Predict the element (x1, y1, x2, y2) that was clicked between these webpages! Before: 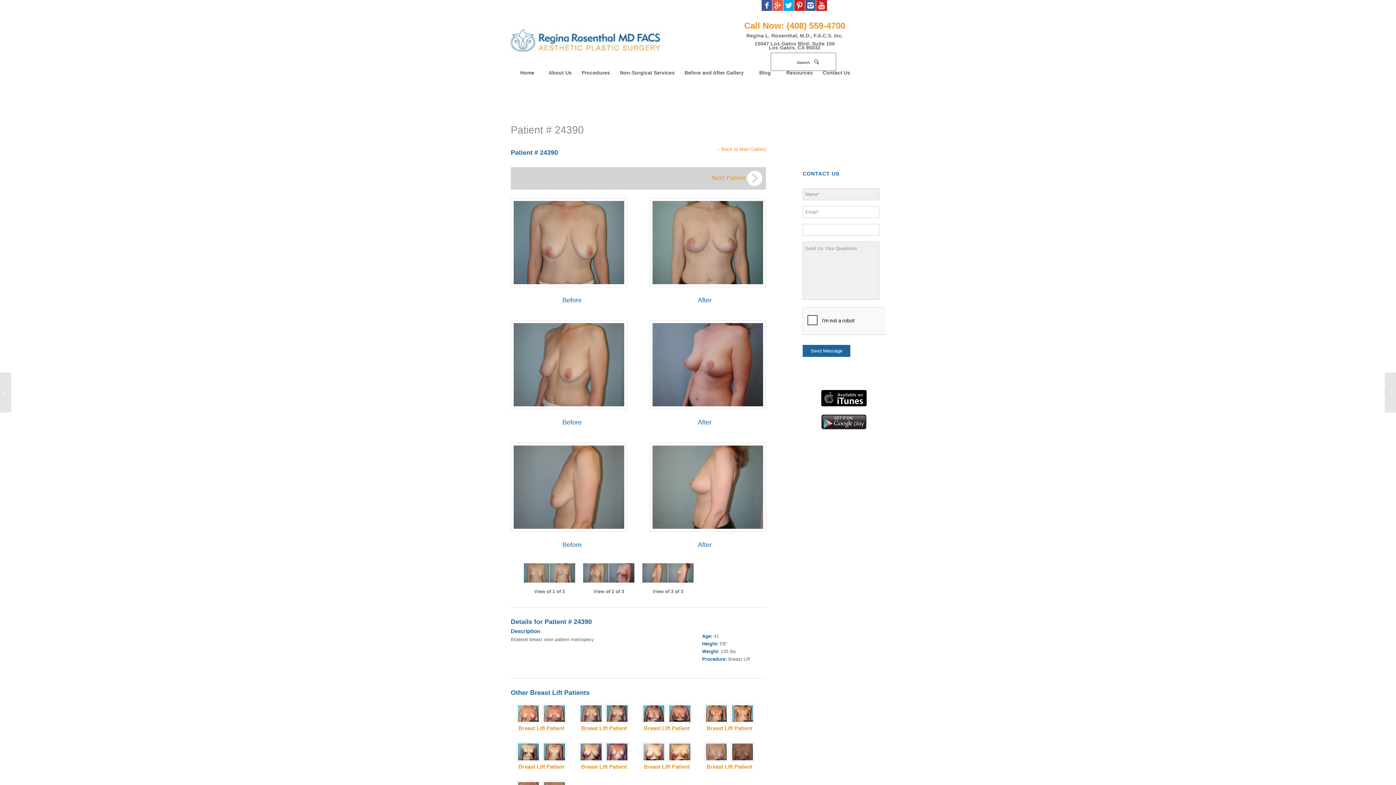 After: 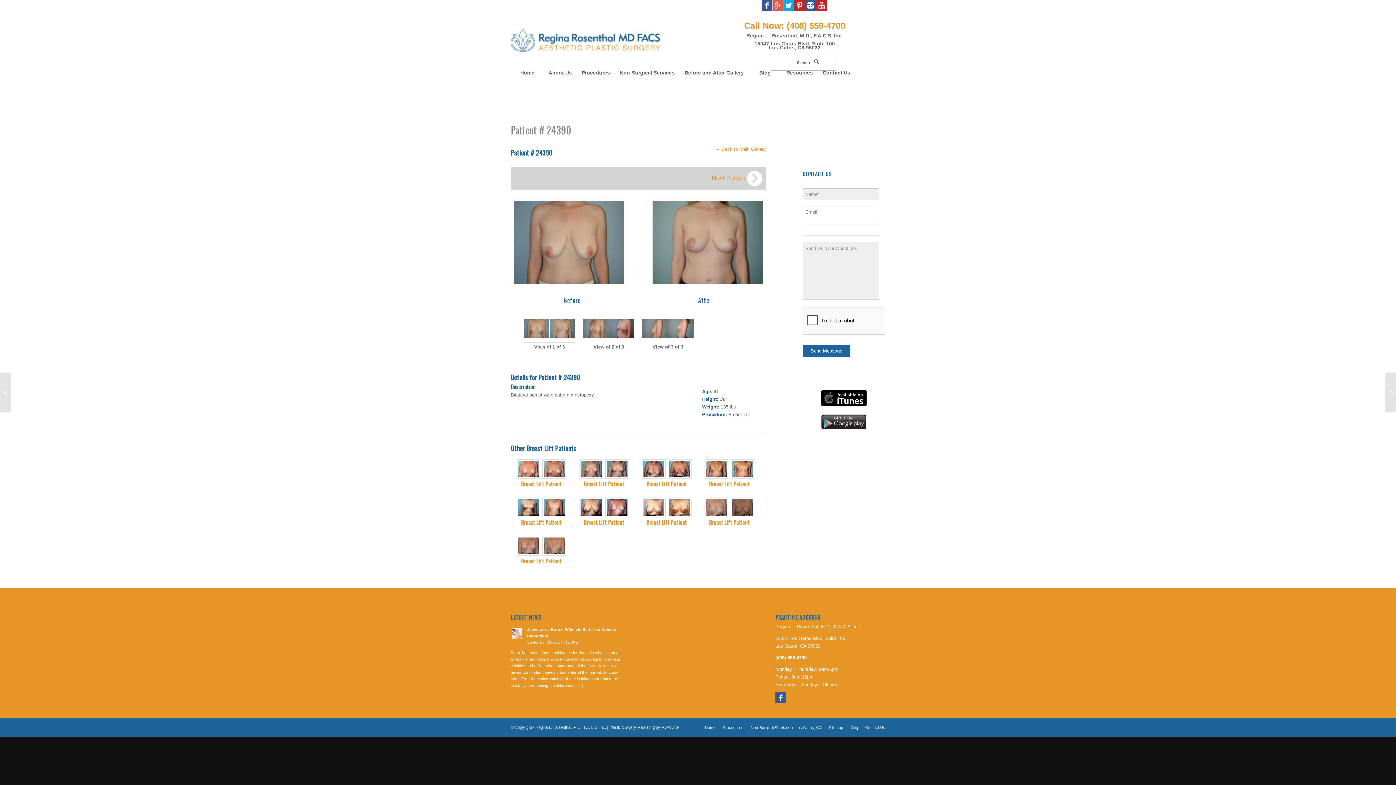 Action: bbox: (761, 0, 772, 10)